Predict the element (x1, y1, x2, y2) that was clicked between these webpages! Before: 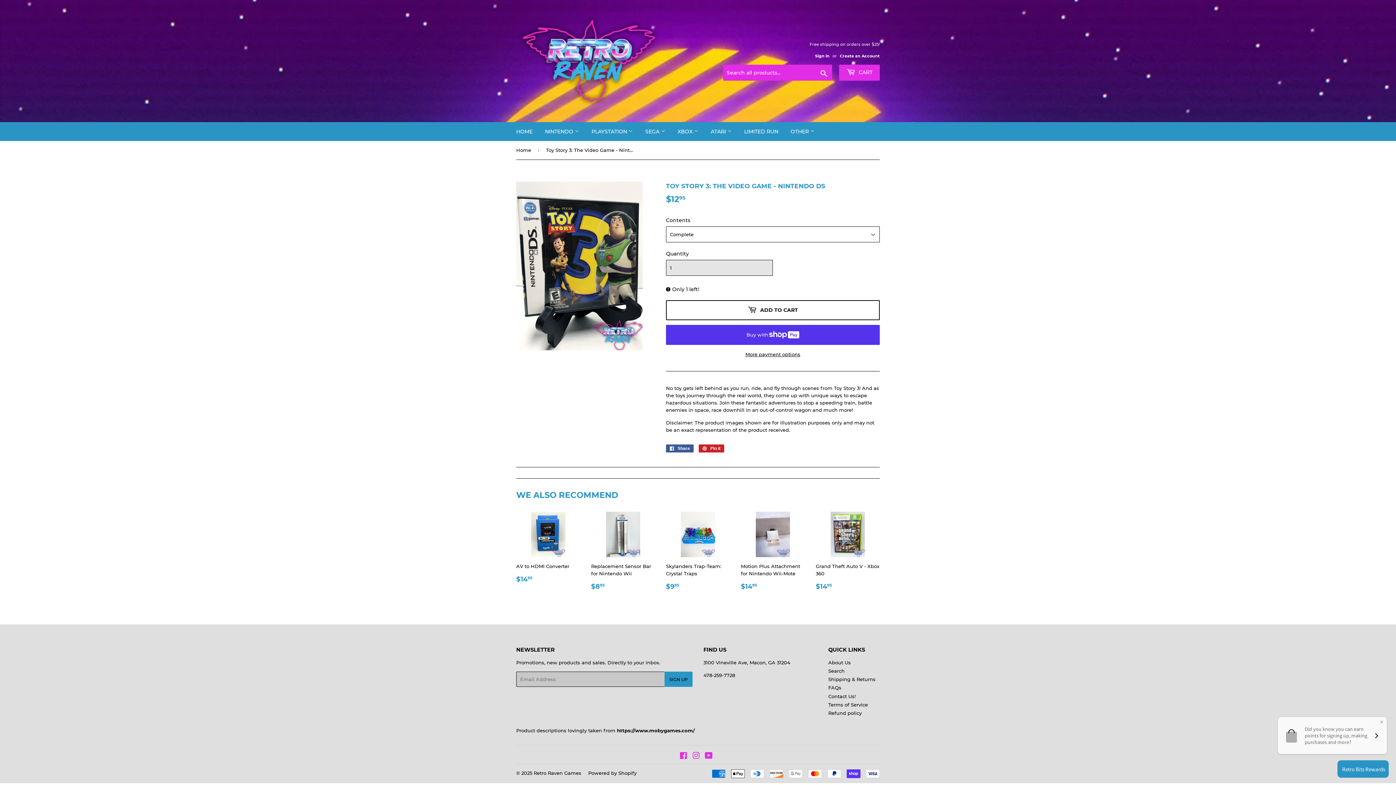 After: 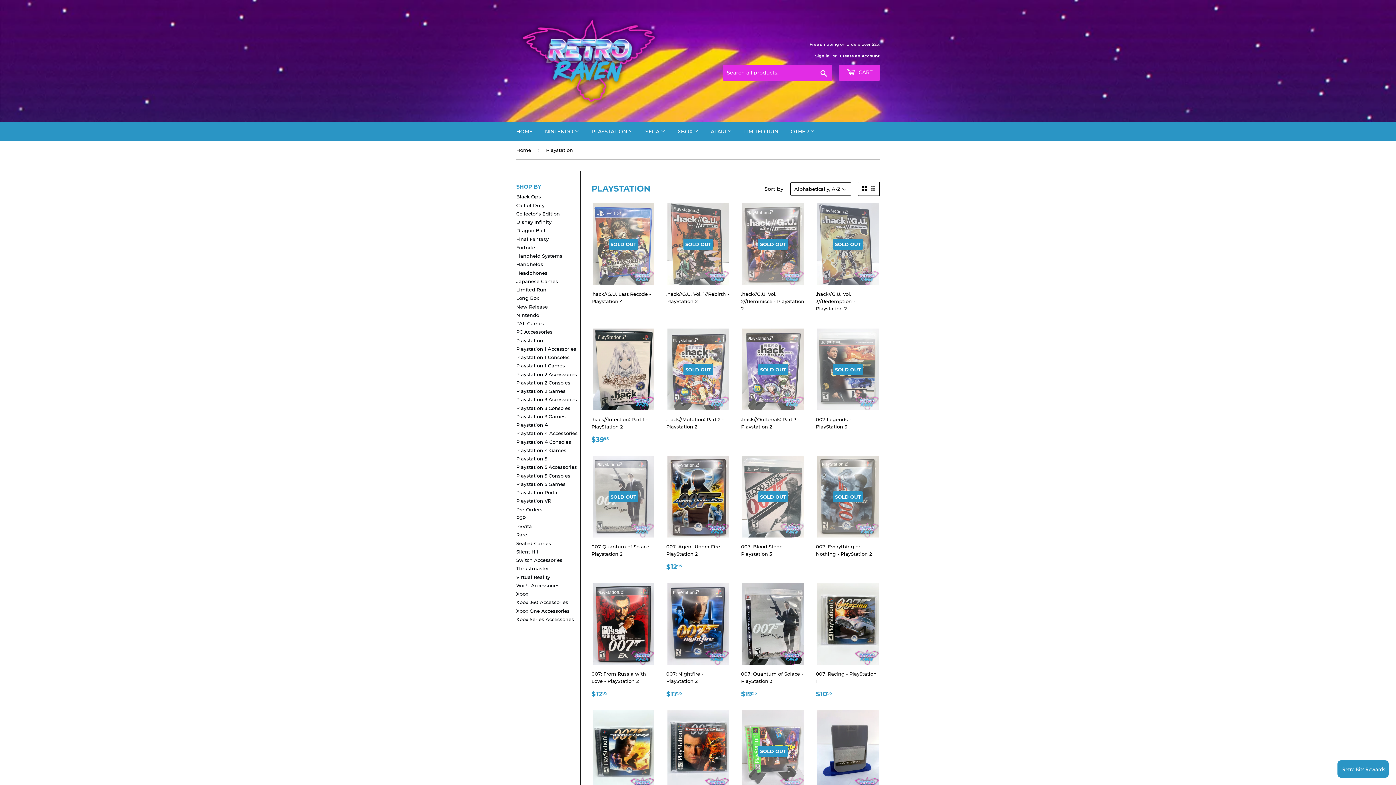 Action: label: PLAYSTATION  bbox: (586, 122, 638, 141)